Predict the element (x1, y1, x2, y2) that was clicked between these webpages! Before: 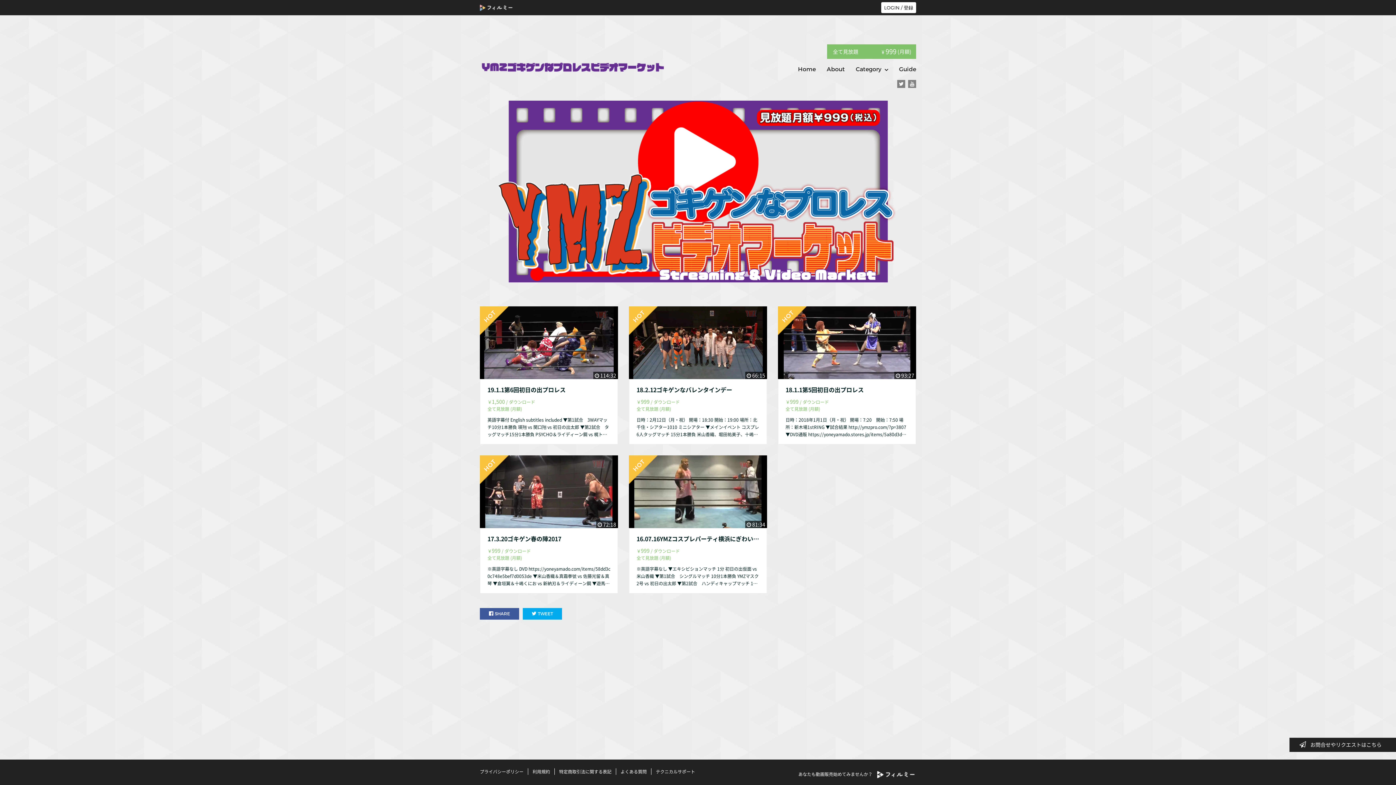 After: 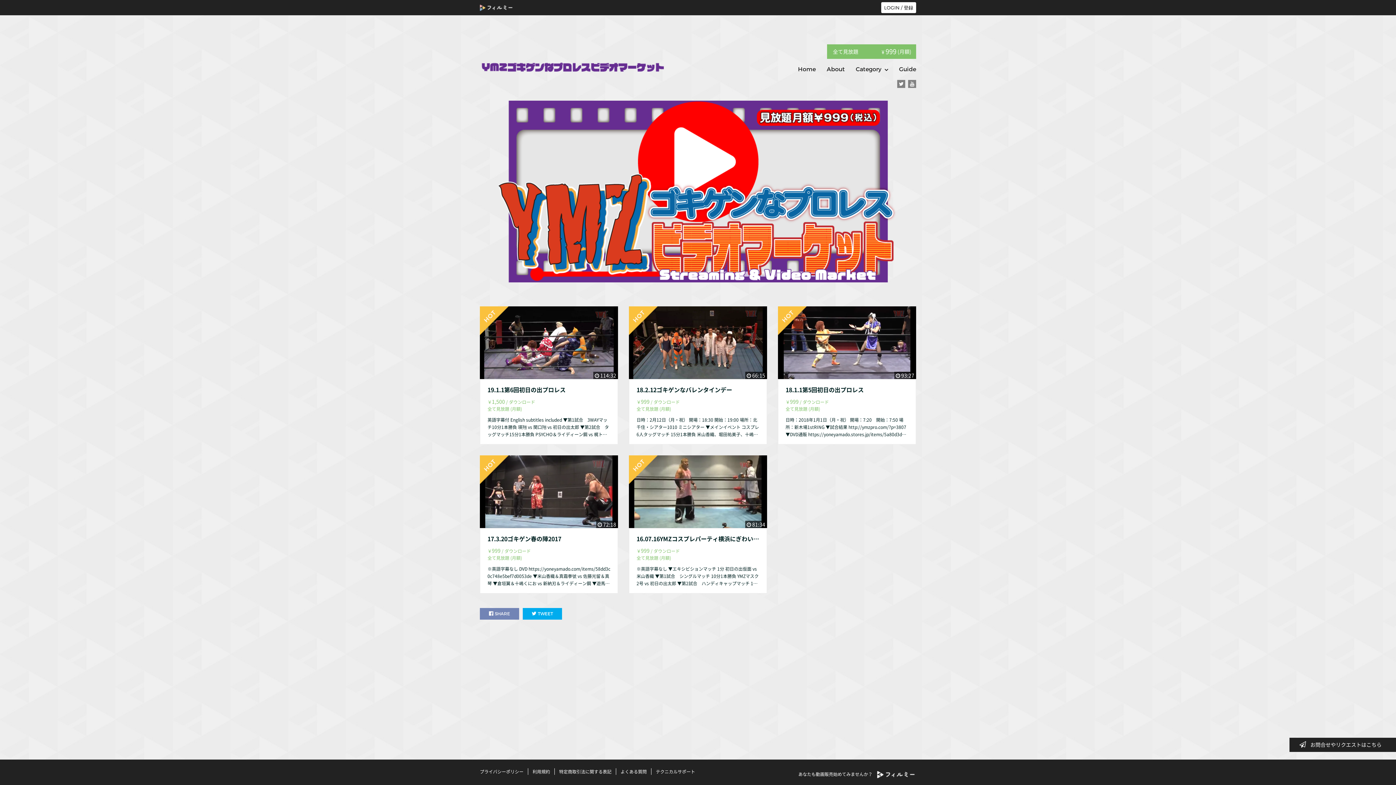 Action: label:  SHARE bbox: (480, 608, 519, 619)